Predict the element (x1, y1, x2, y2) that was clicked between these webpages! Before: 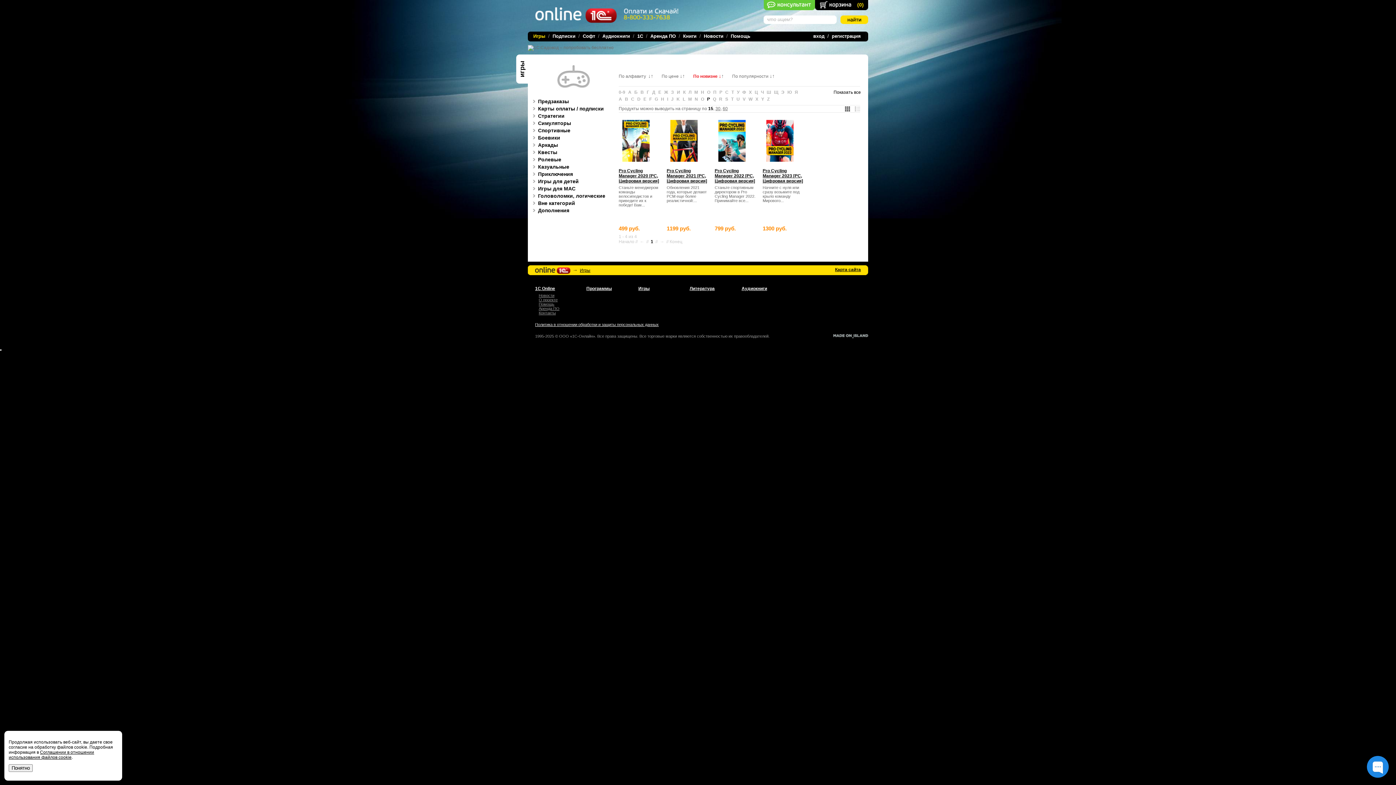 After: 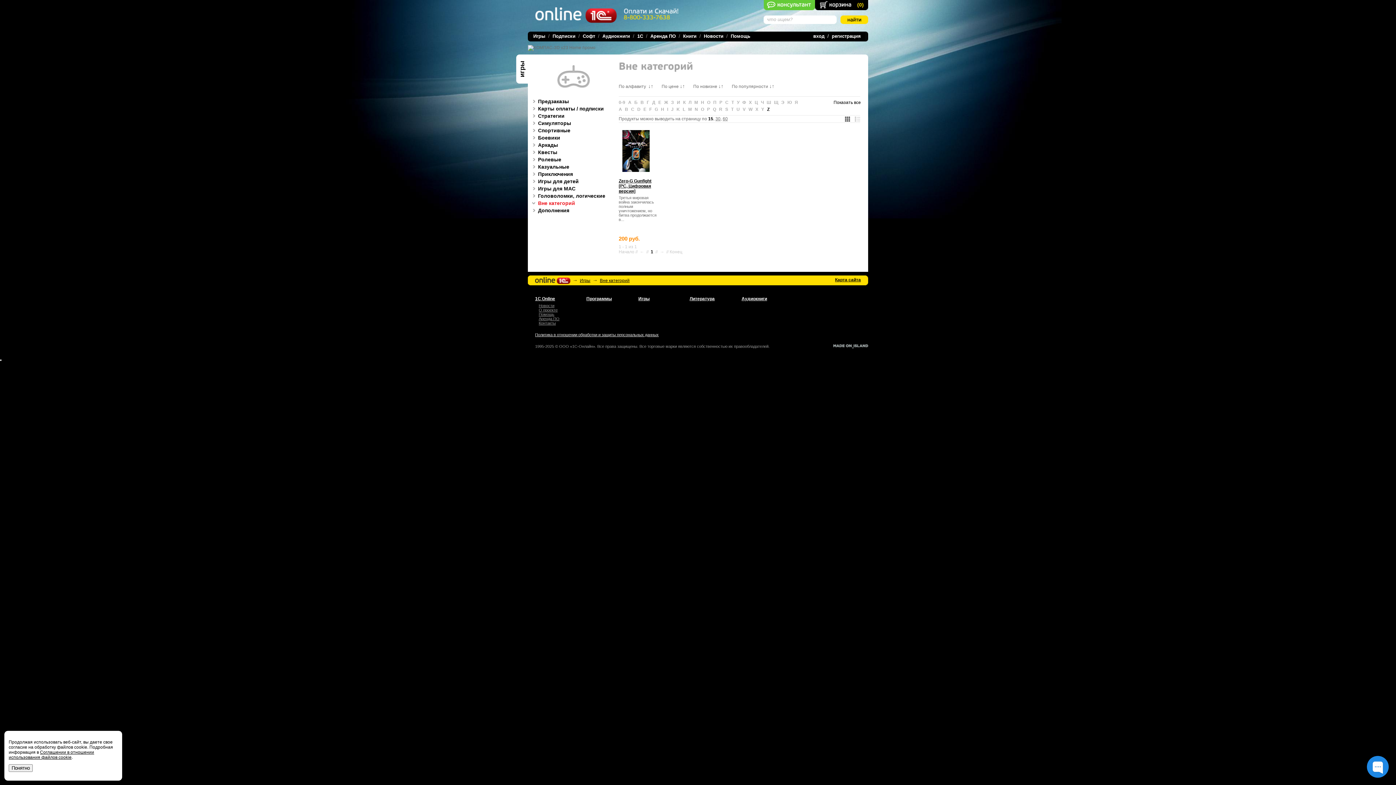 Action: label: Вне категорий bbox: (528, 200, 611, 205)